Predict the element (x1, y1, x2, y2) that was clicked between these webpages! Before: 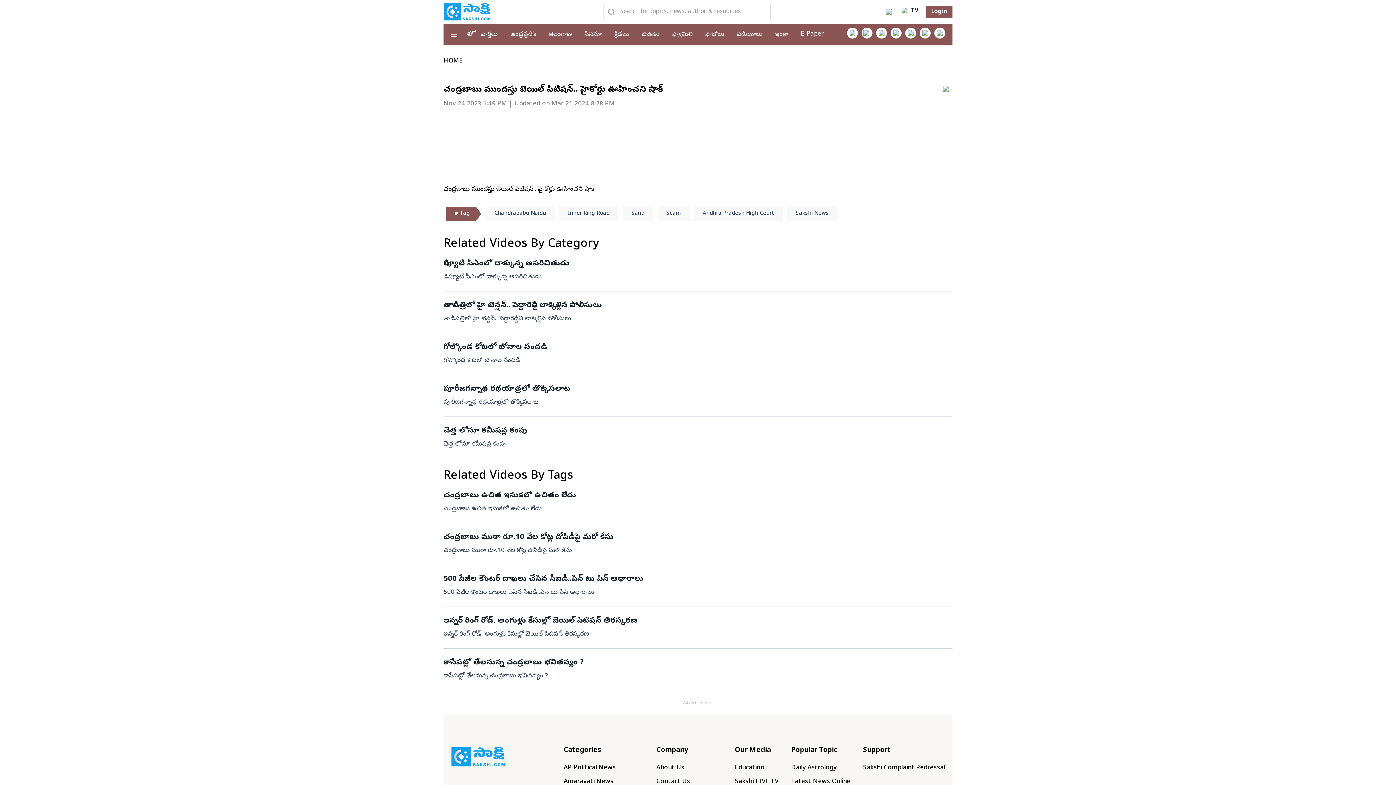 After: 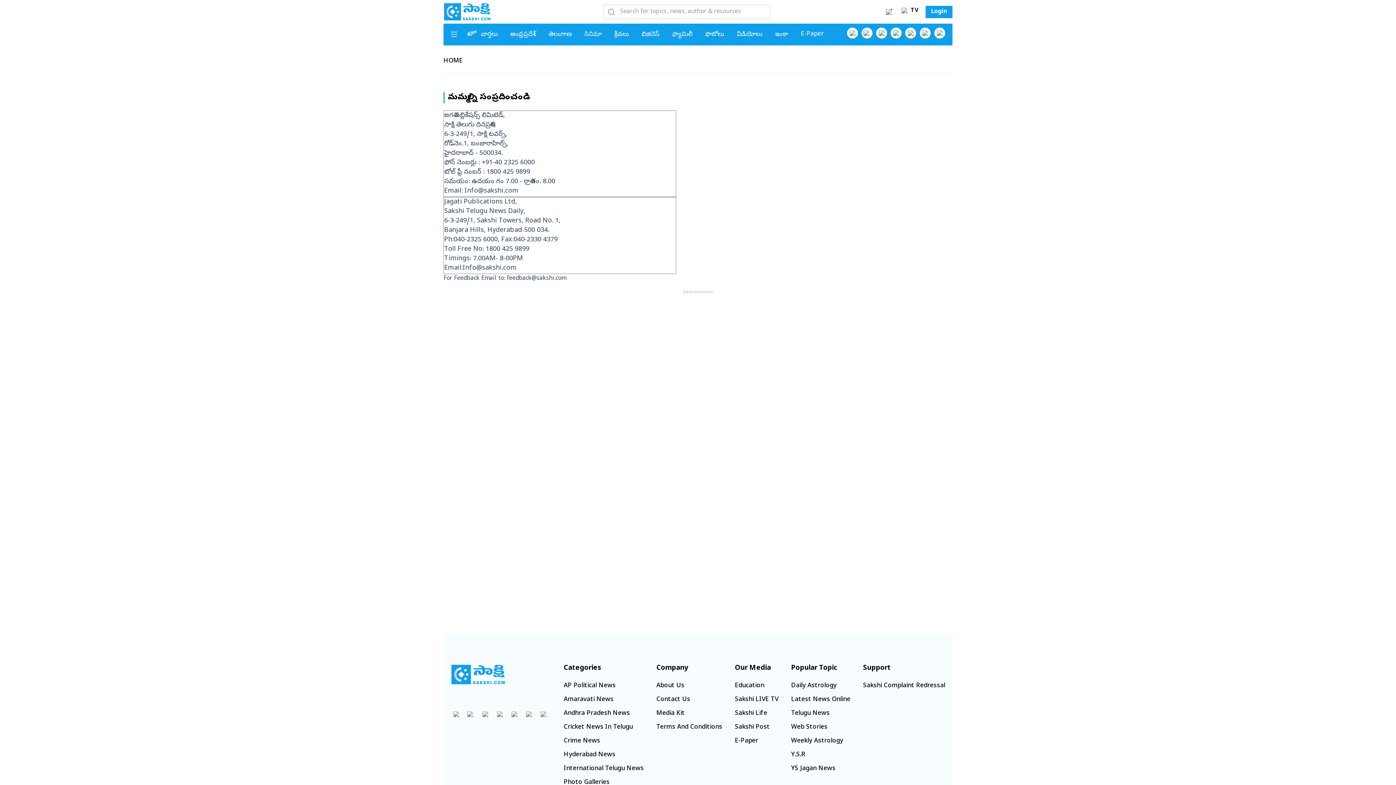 Action: bbox: (656, 778, 690, 786) label: Contact Us